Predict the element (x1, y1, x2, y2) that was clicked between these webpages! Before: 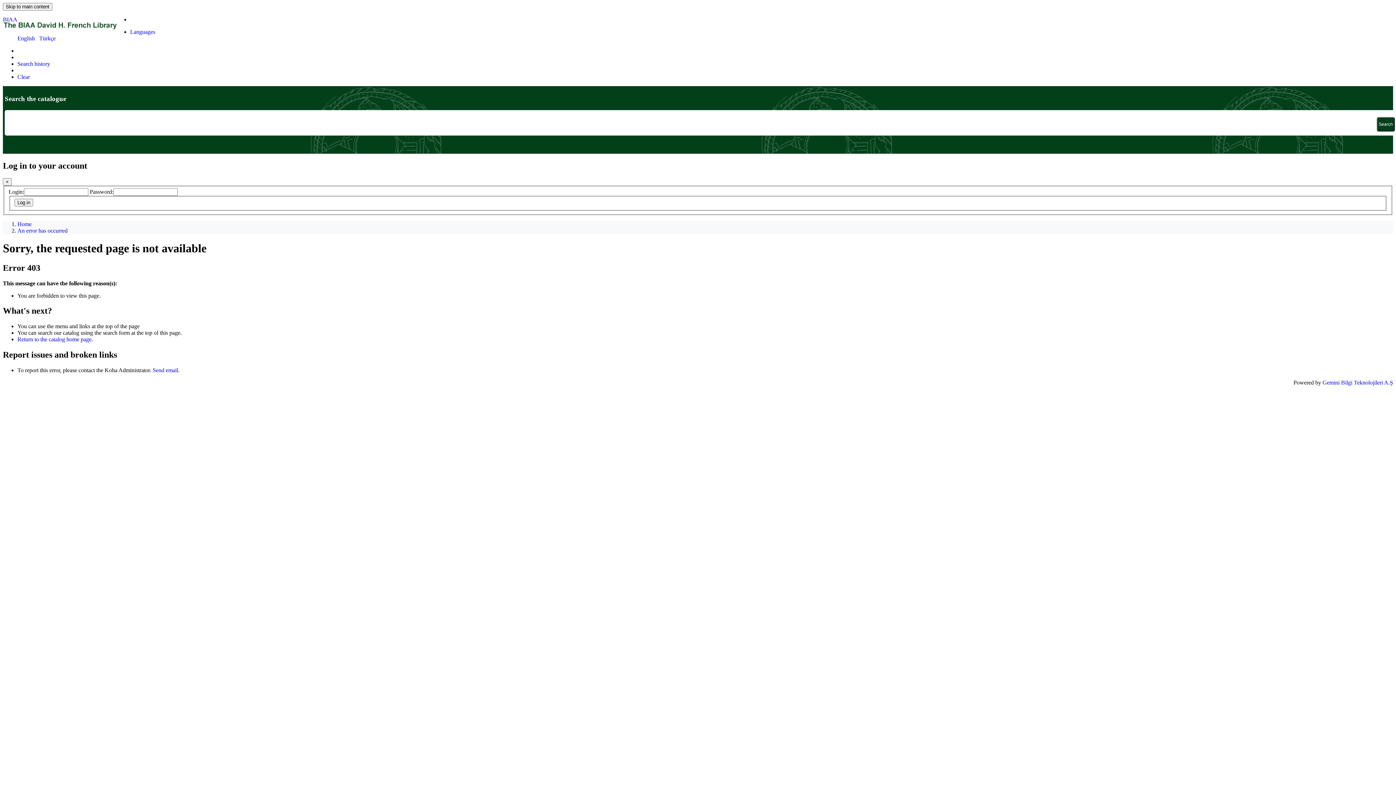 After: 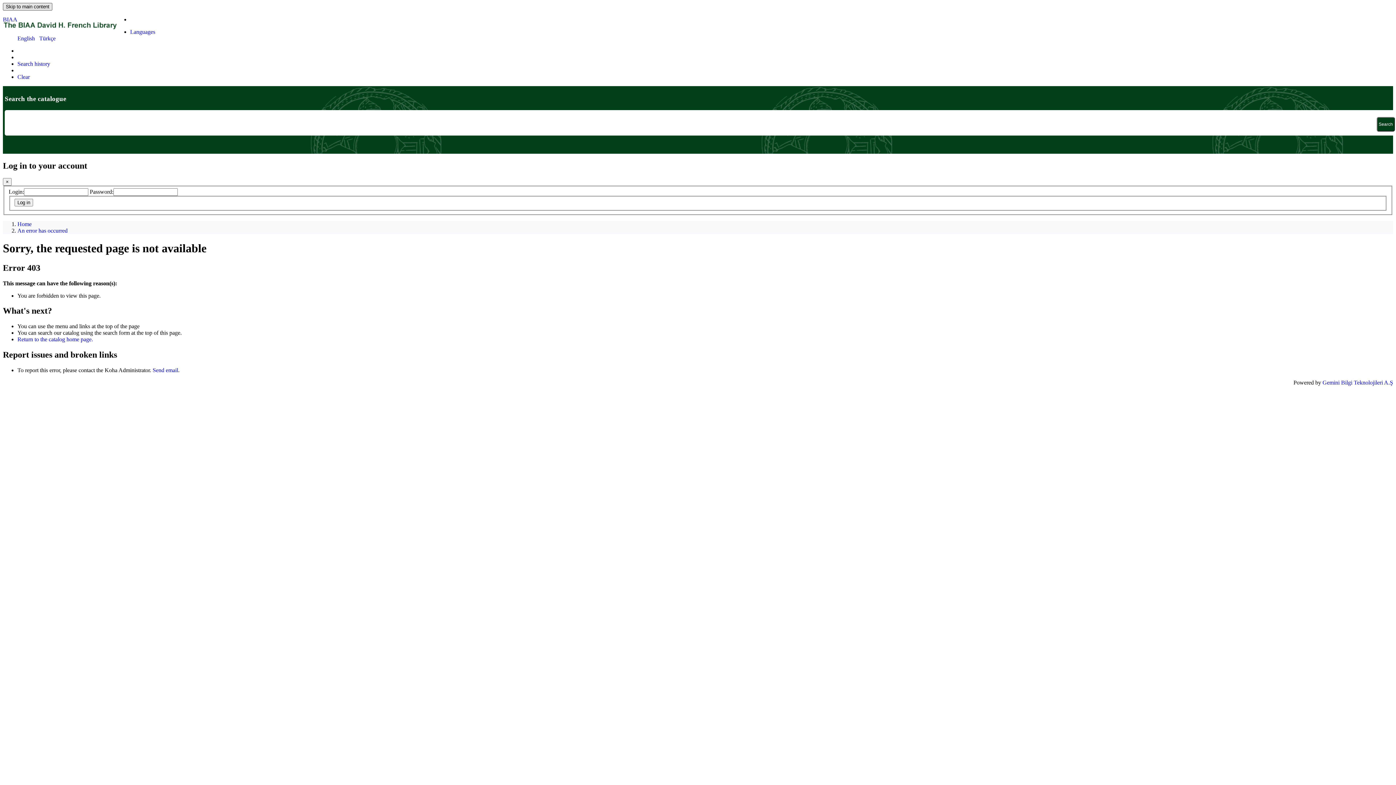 Action: label: Skip to main content bbox: (2, 2, 52, 10)